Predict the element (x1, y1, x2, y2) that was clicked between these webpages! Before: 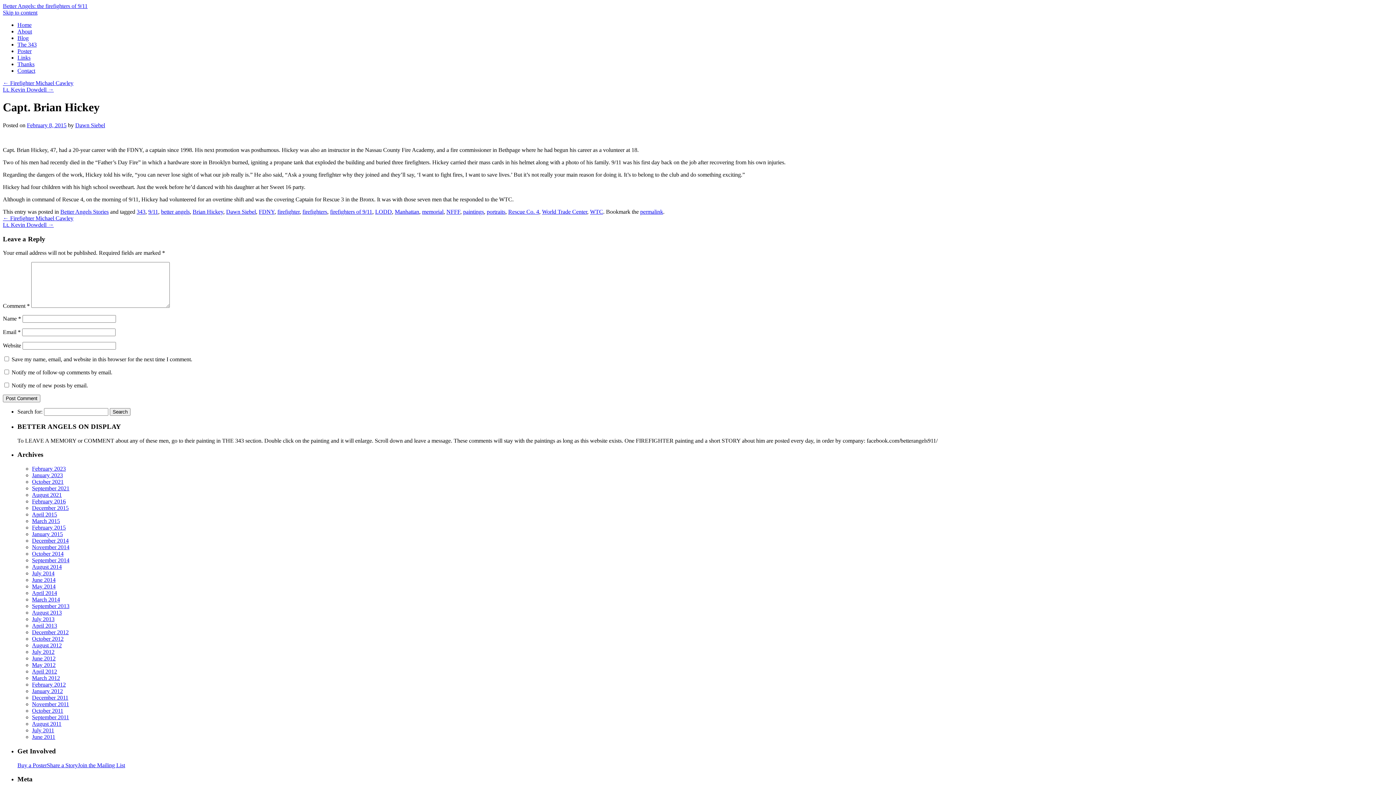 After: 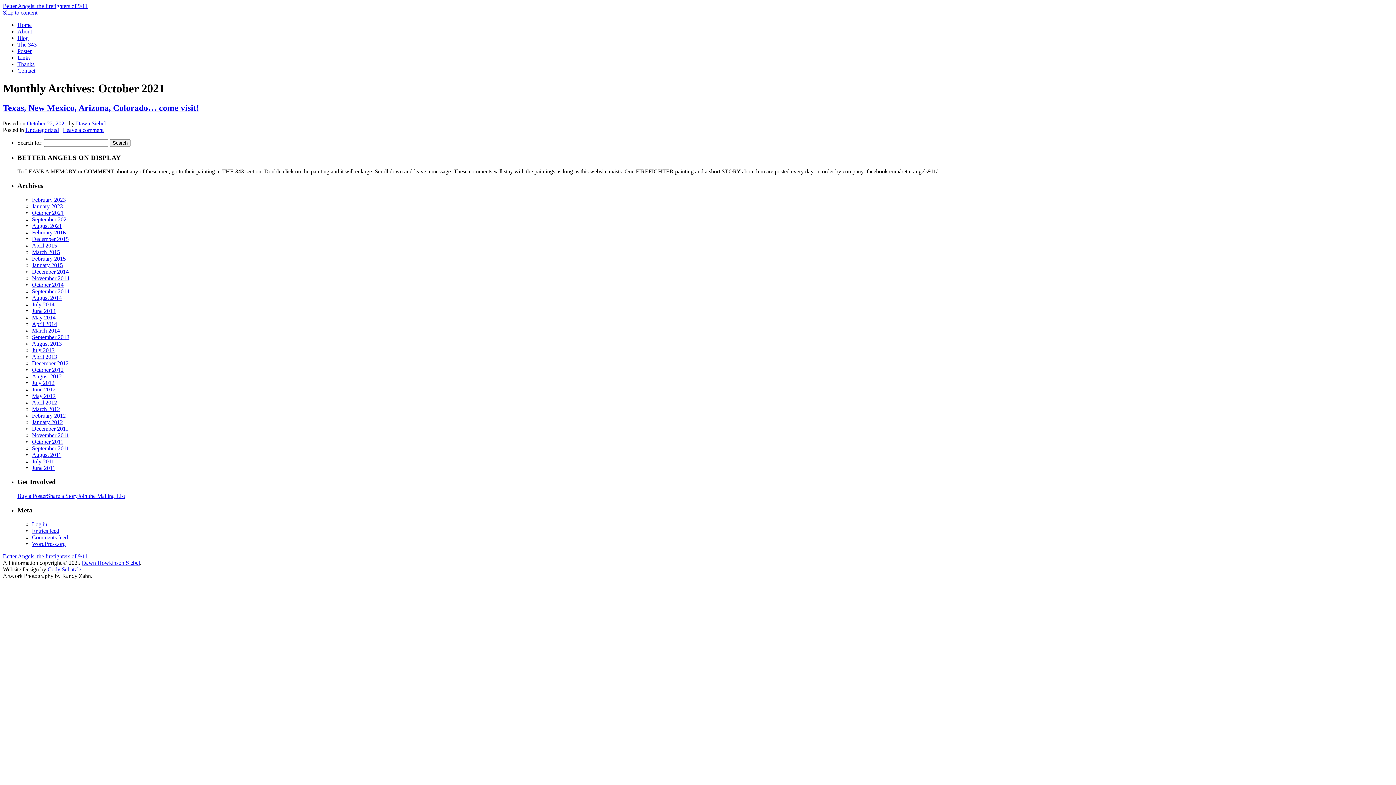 Action: label: October 2021 bbox: (32, 478, 63, 485)